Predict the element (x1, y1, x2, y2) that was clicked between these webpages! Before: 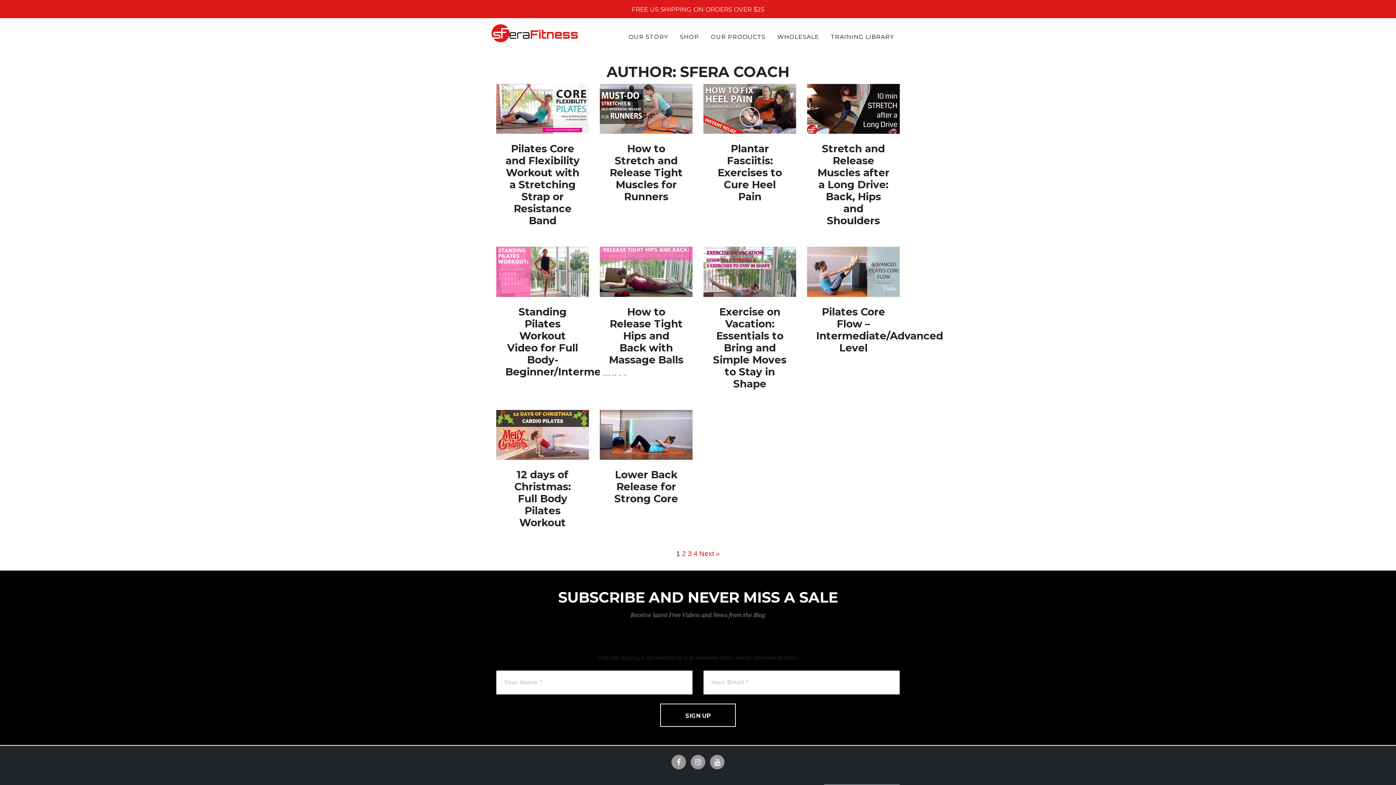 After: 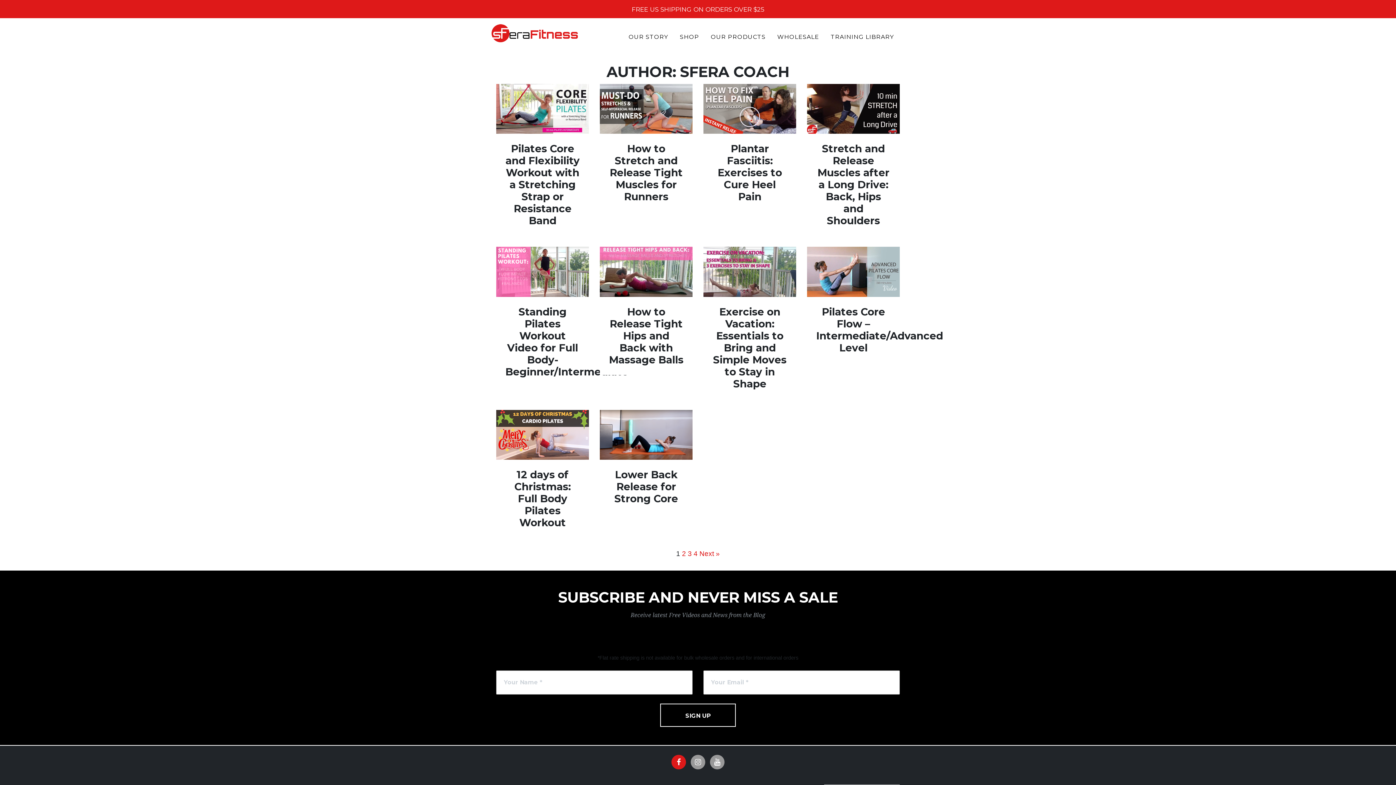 Action: bbox: (671, 755, 686, 769)